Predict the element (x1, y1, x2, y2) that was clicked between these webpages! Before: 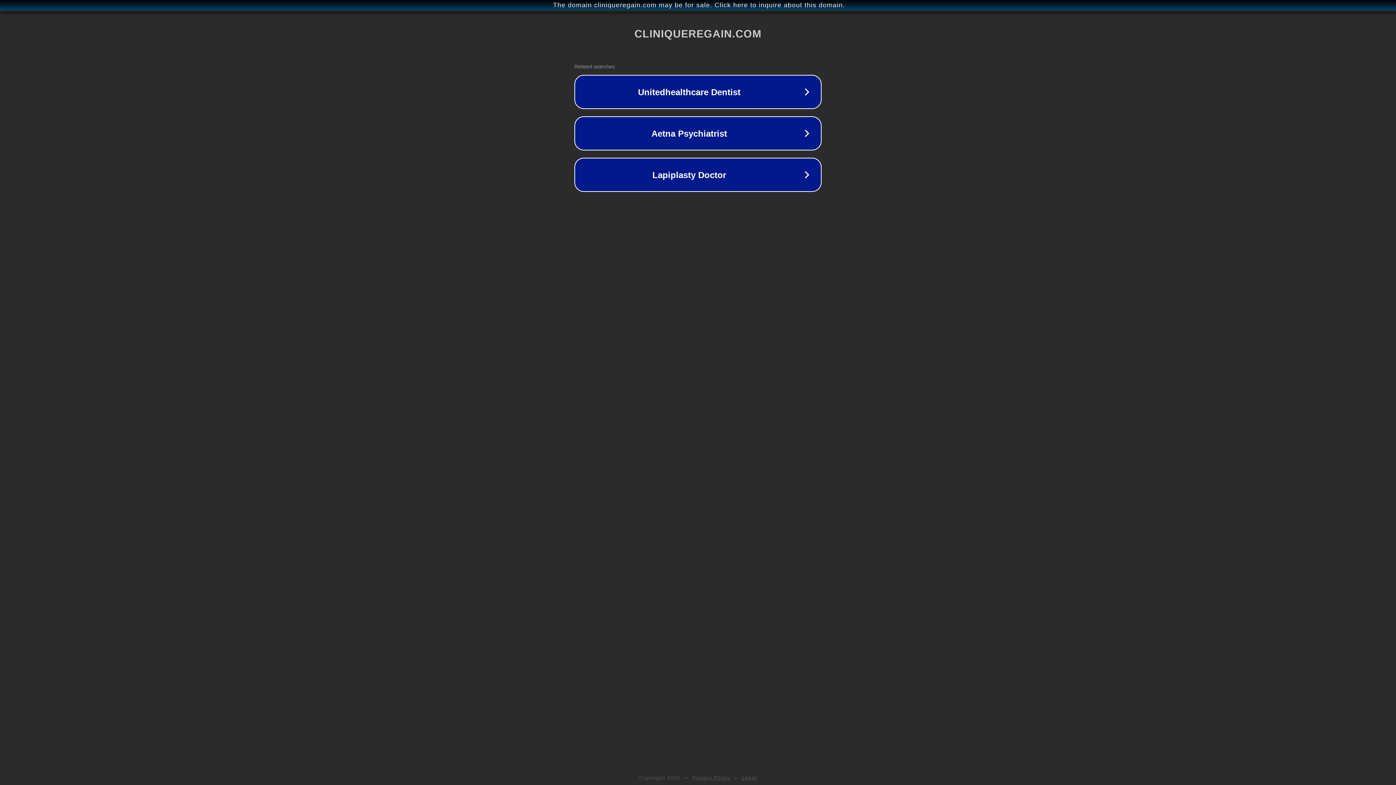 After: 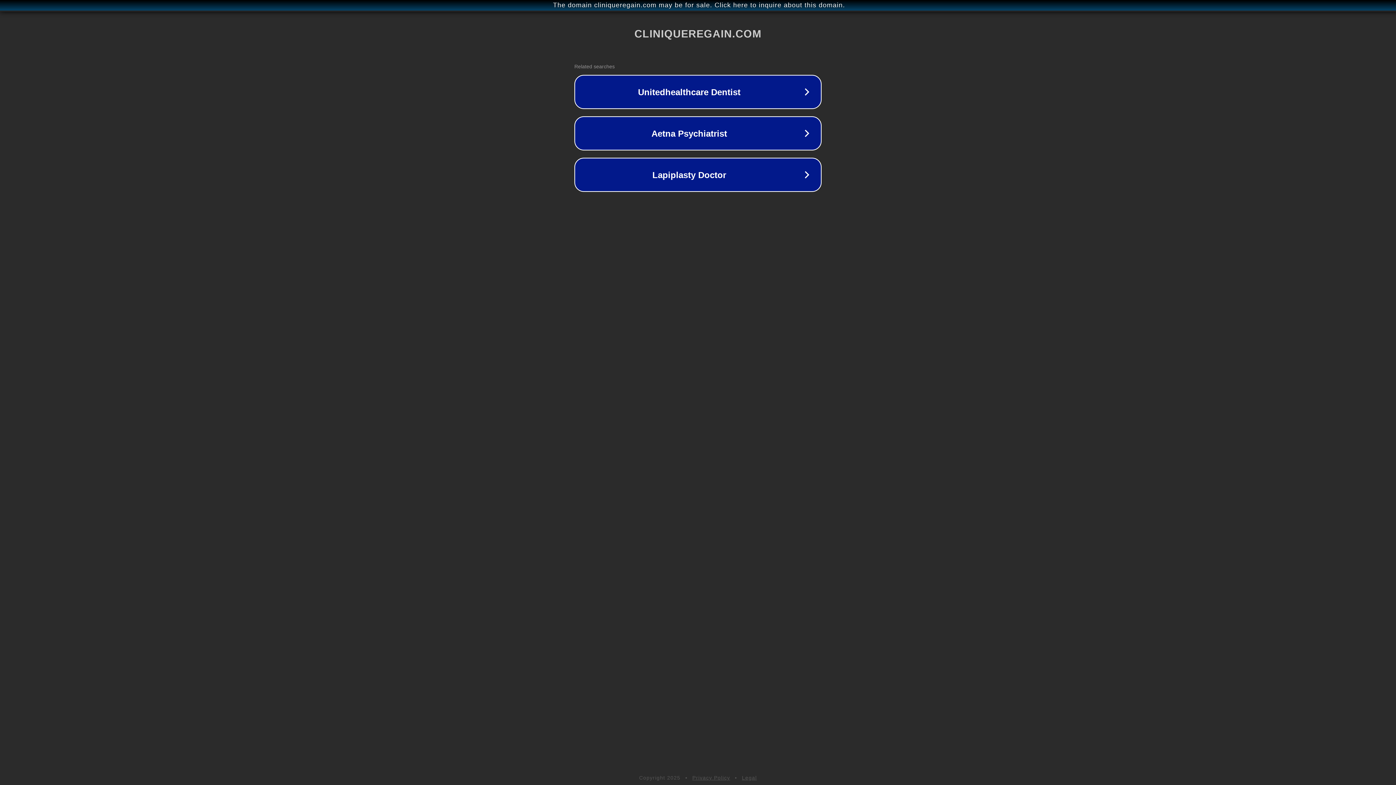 Action: bbox: (742, 775, 757, 781) label: Legal